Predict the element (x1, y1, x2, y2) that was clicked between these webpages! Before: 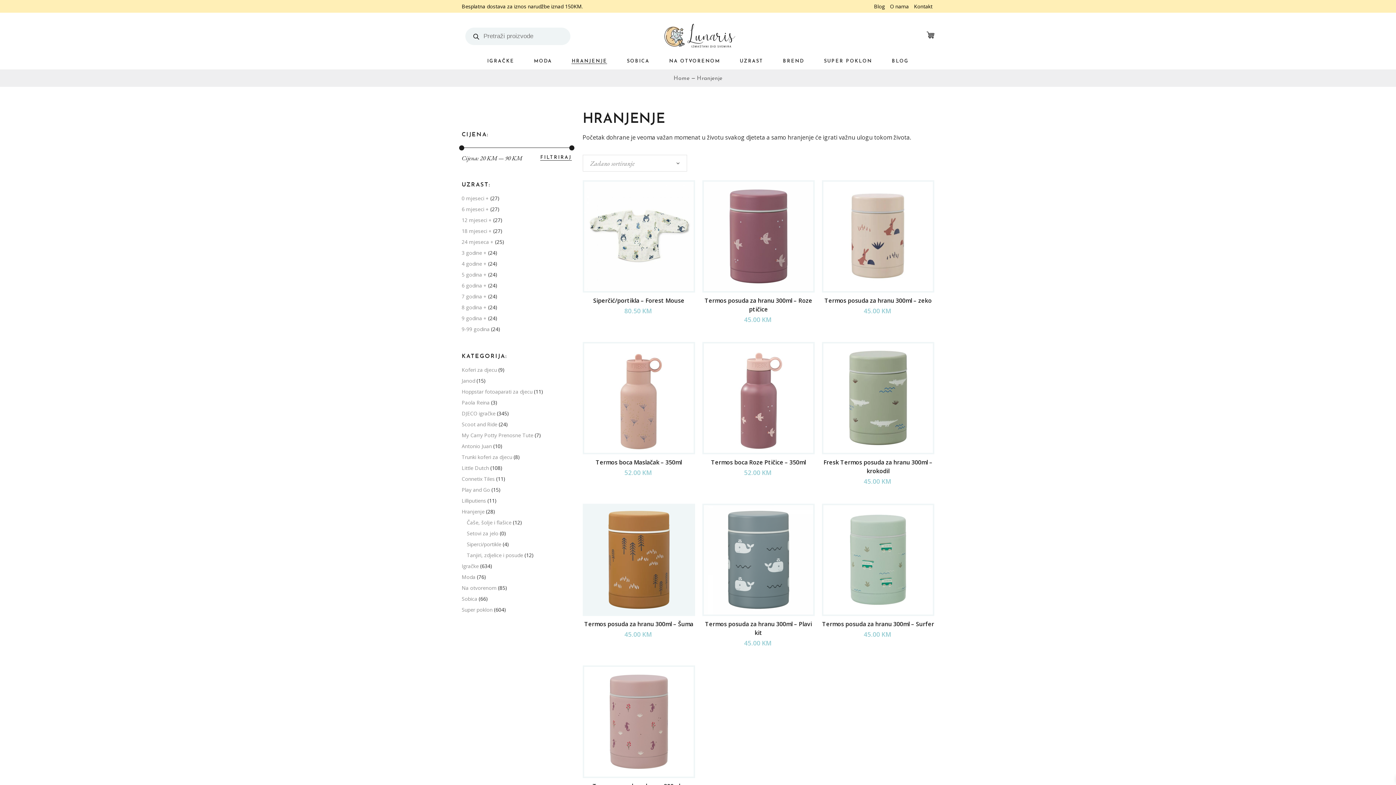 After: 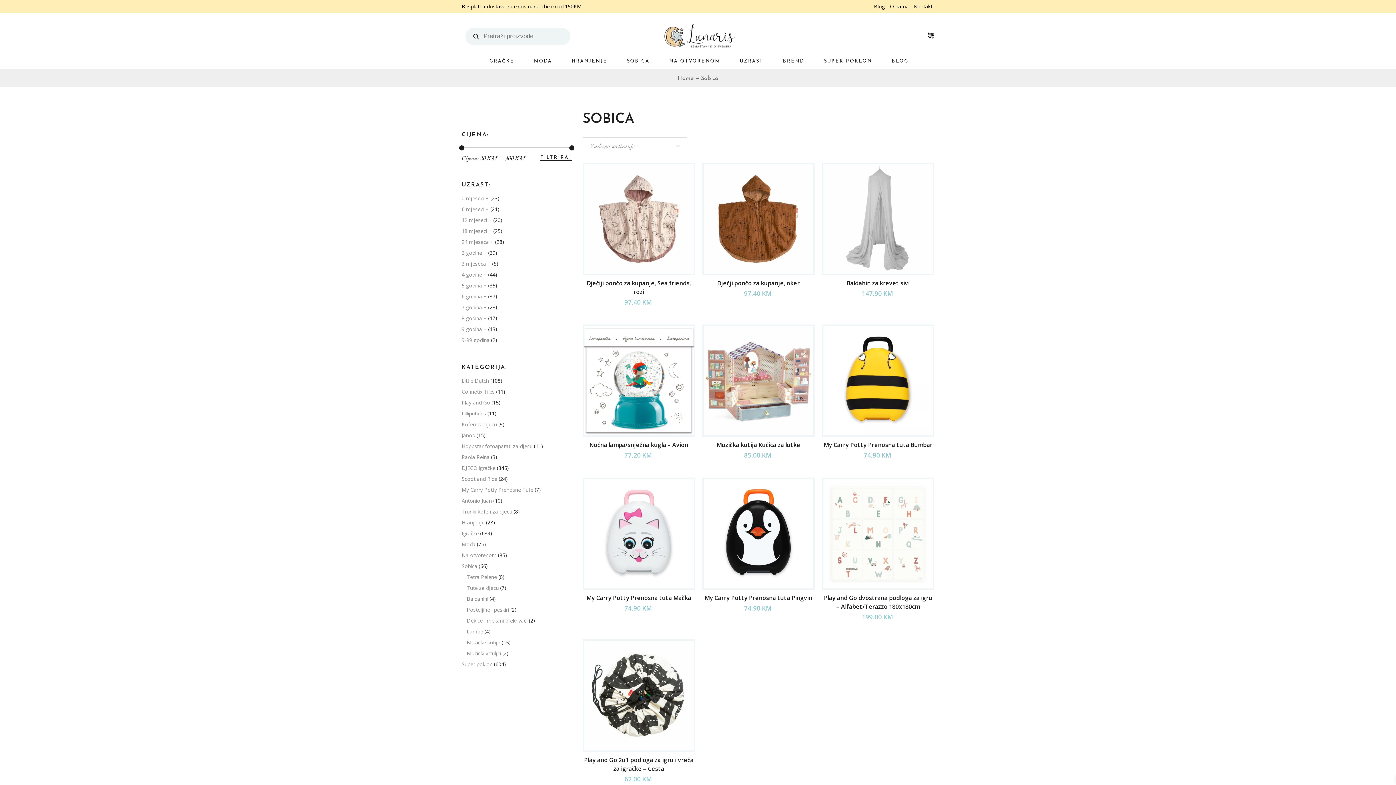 Action: label: Sobica bbox: (461, 595, 477, 602)